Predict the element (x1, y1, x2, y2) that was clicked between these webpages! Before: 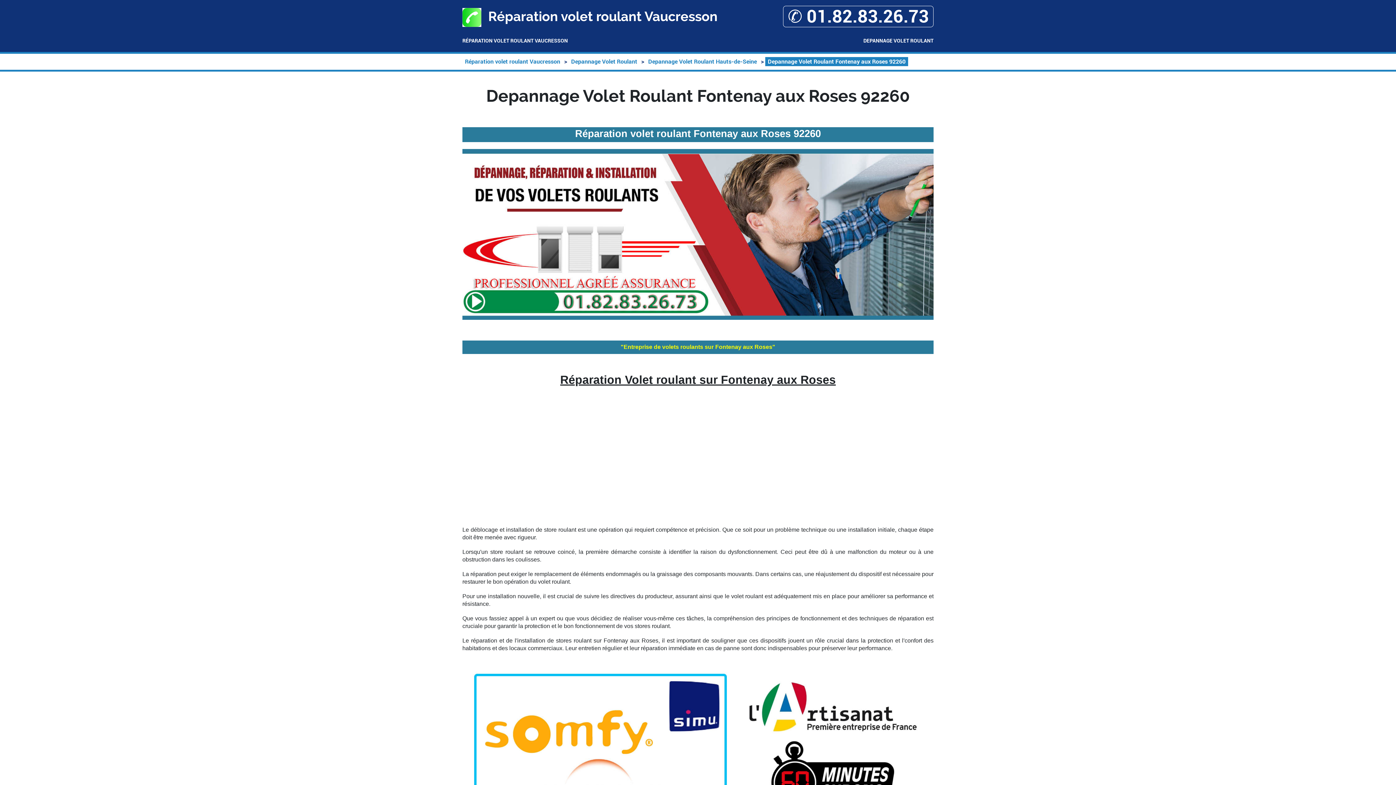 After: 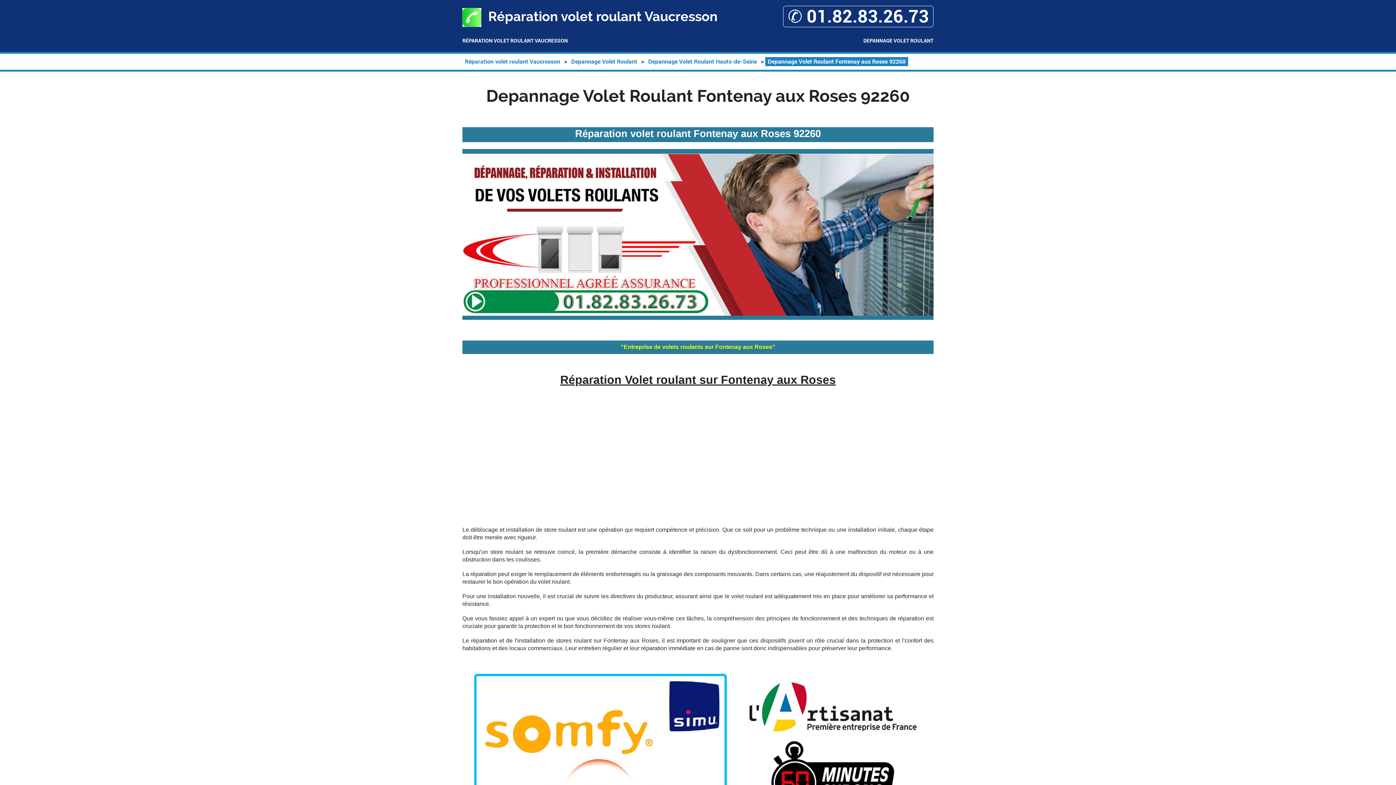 Action: bbox: (765, 57, 908, 66) label: Depannage Volet Roulant Fontenay aux Roses 92260